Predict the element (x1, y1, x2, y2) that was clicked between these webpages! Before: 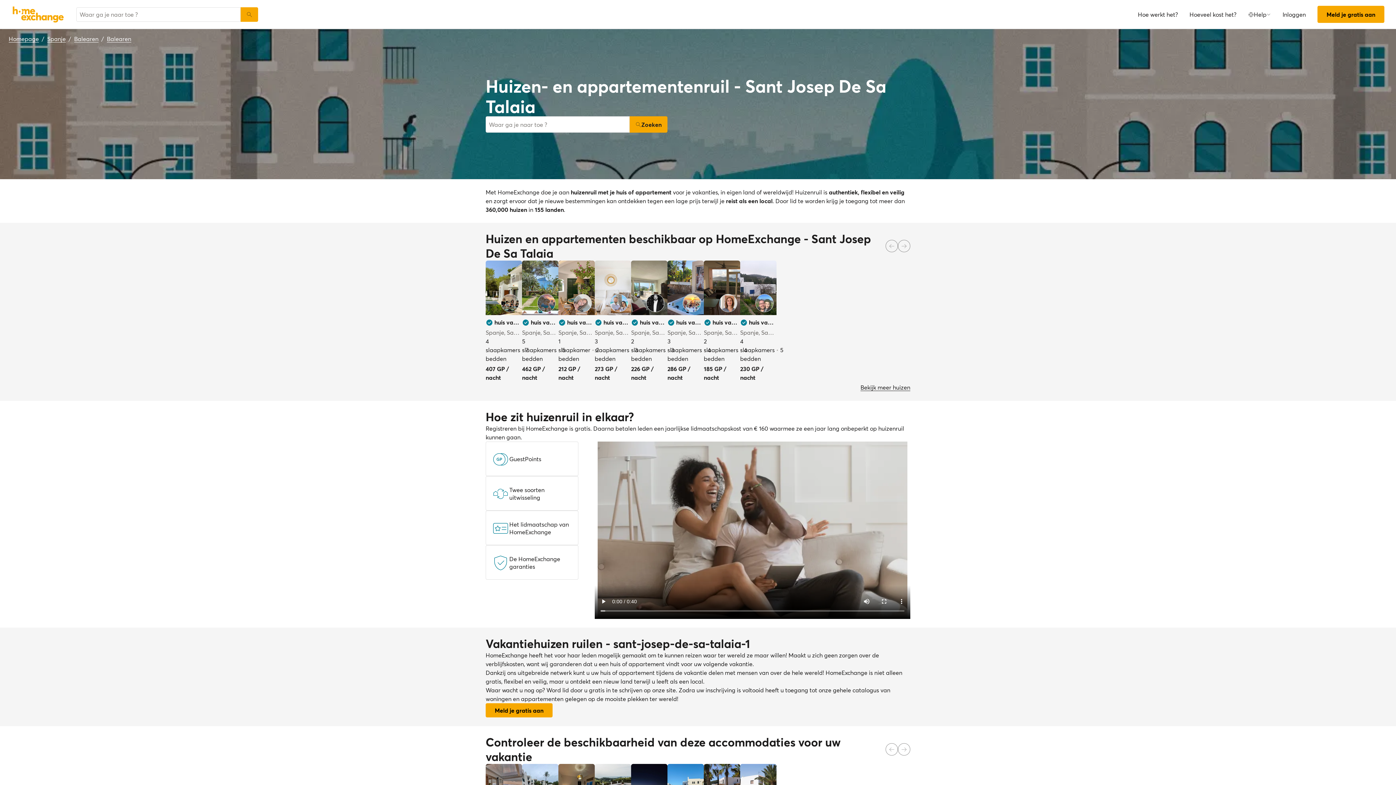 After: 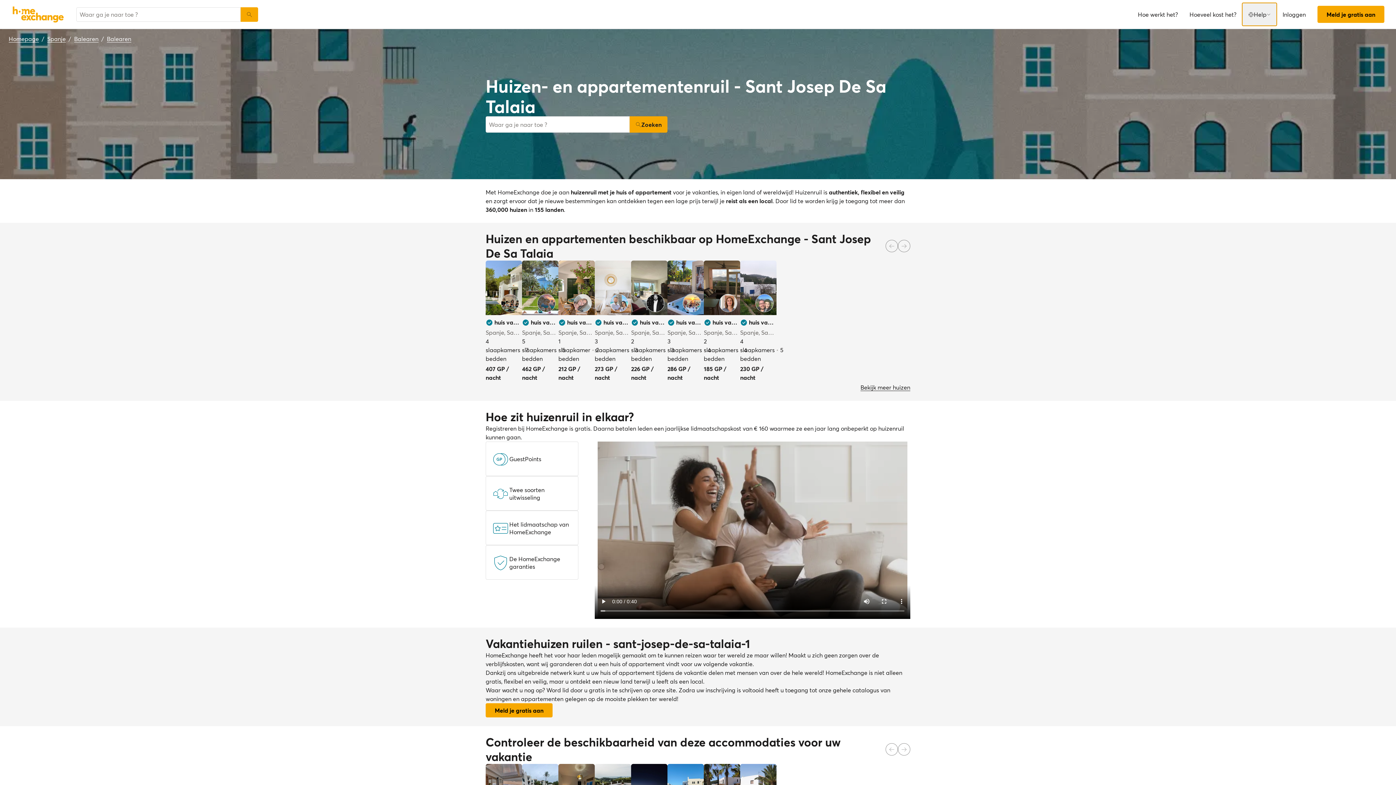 Action: bbox: (1242, 2, 1277, 25) label: Help